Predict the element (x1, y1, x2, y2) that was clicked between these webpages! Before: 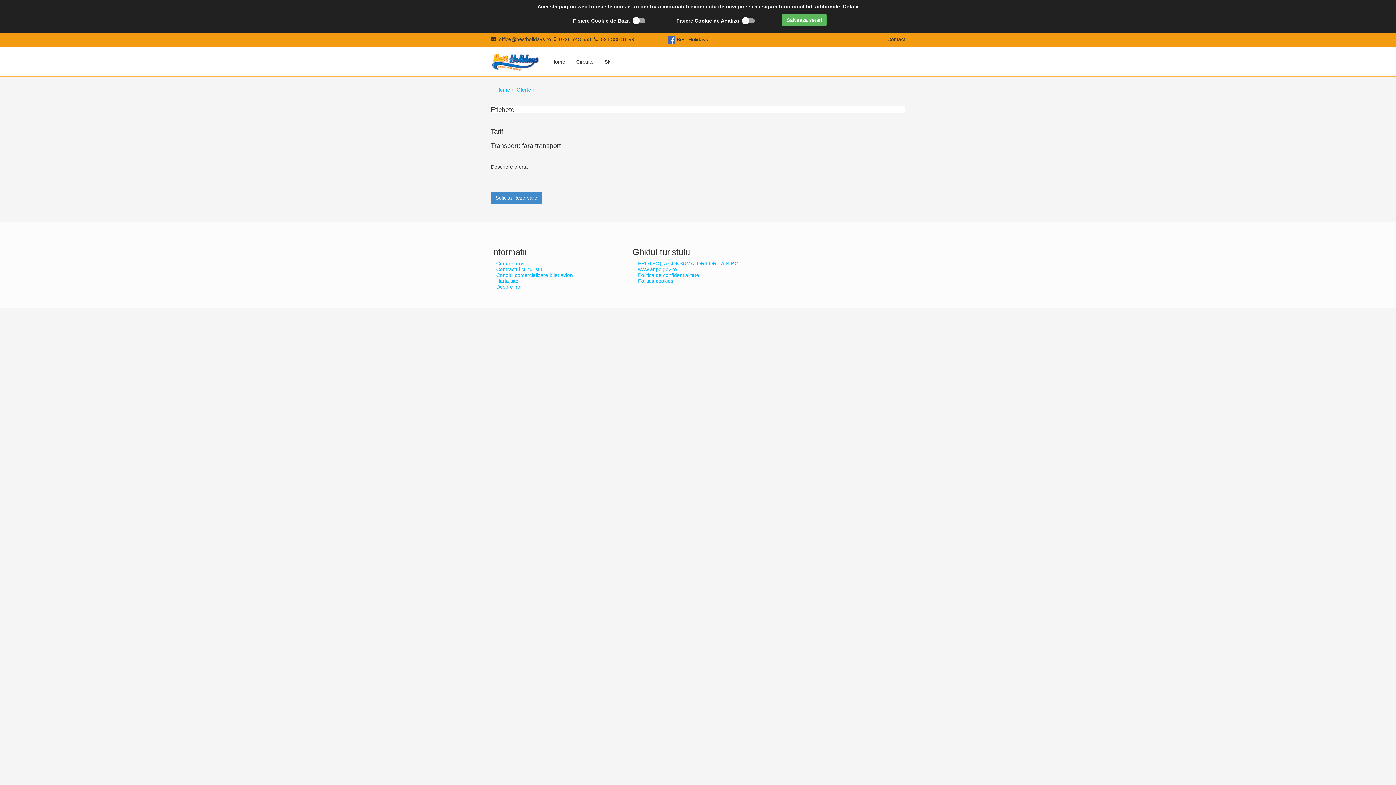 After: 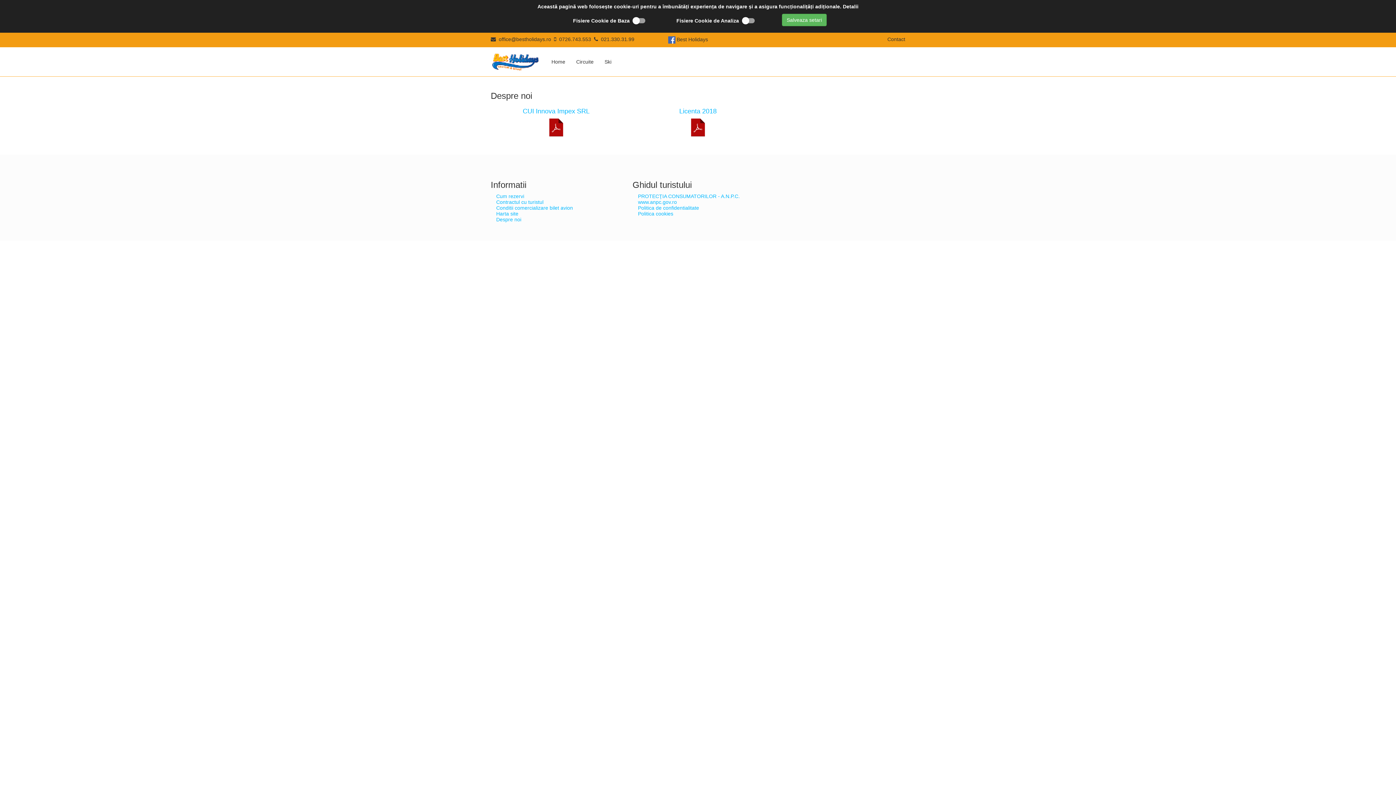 Action: label: Despre noi bbox: (496, 284, 521, 289)